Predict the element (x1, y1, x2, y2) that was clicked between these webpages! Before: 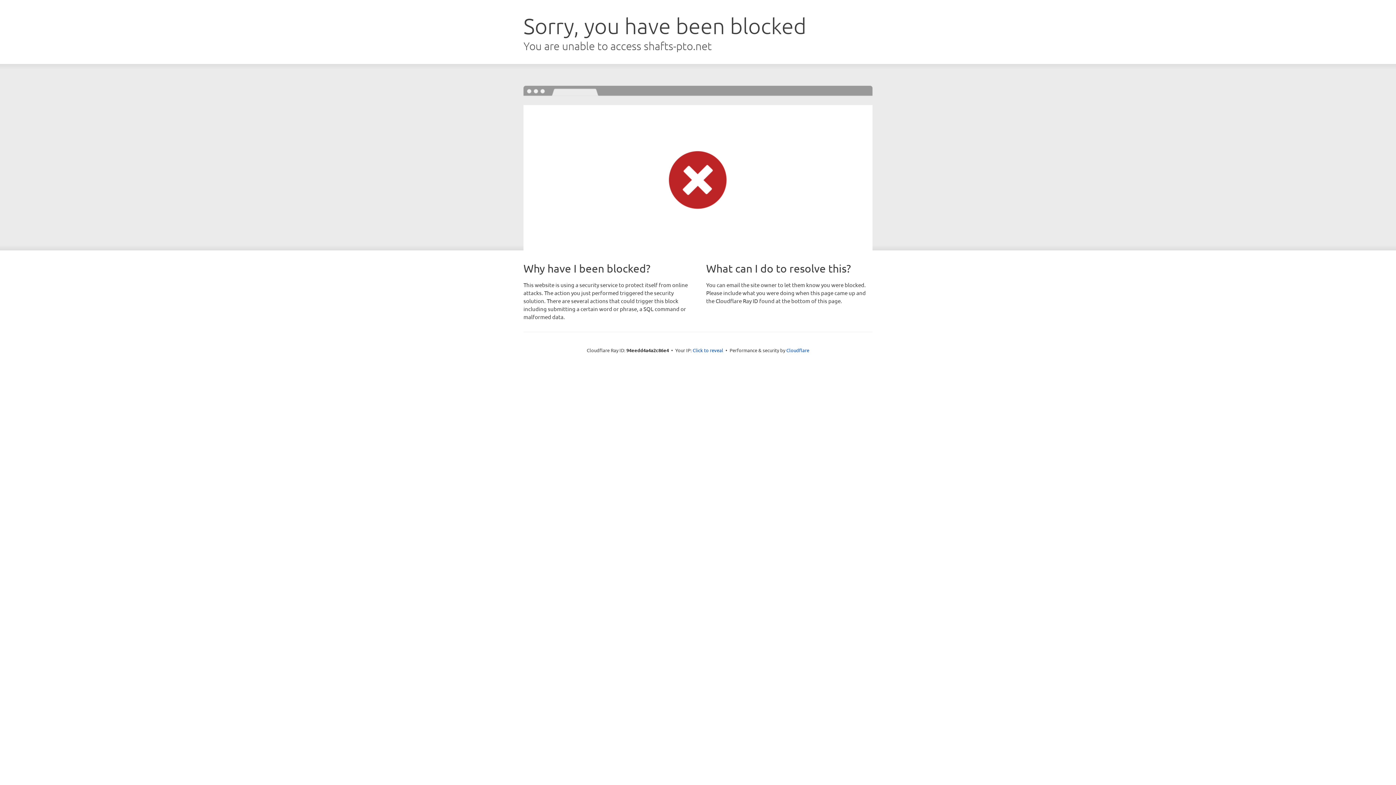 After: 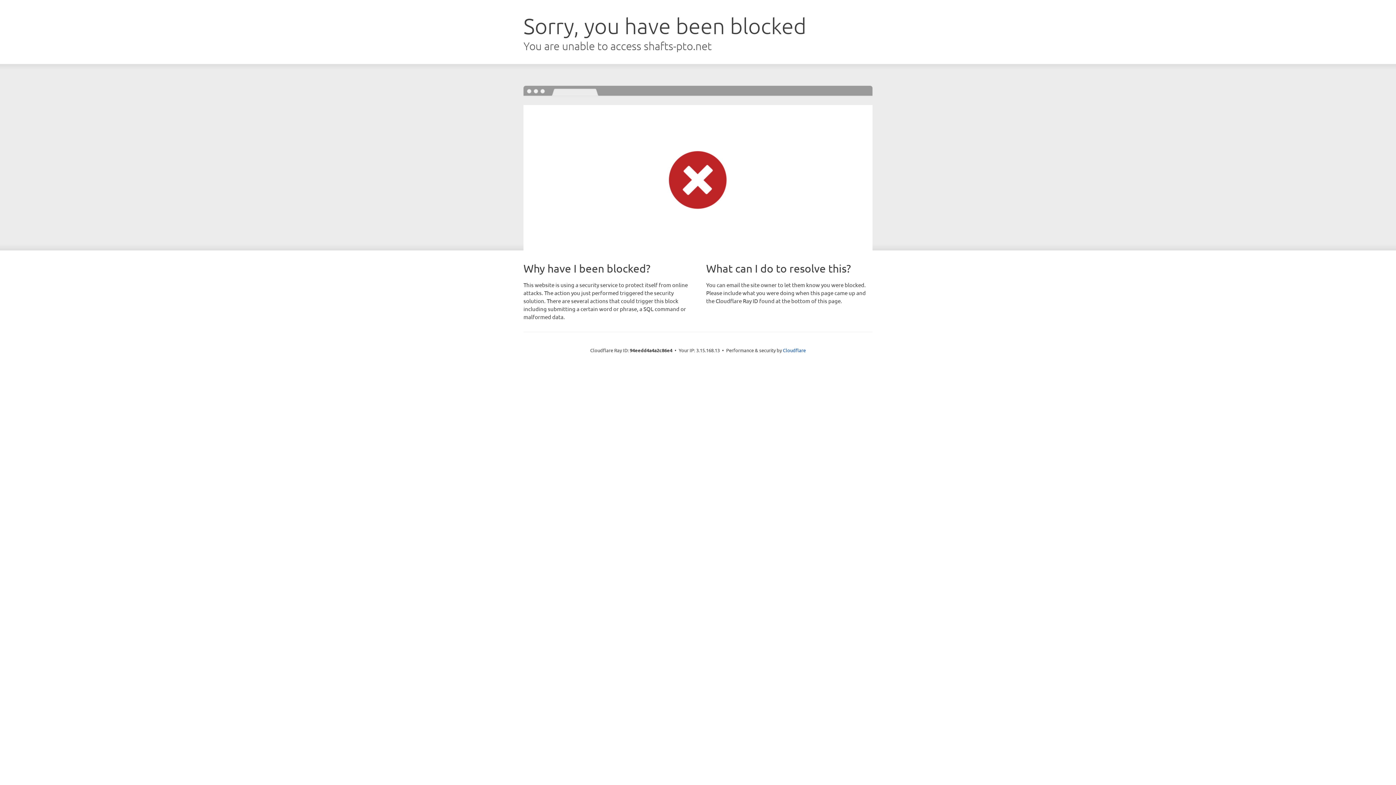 Action: bbox: (692, 346, 723, 353) label: Click to reveal